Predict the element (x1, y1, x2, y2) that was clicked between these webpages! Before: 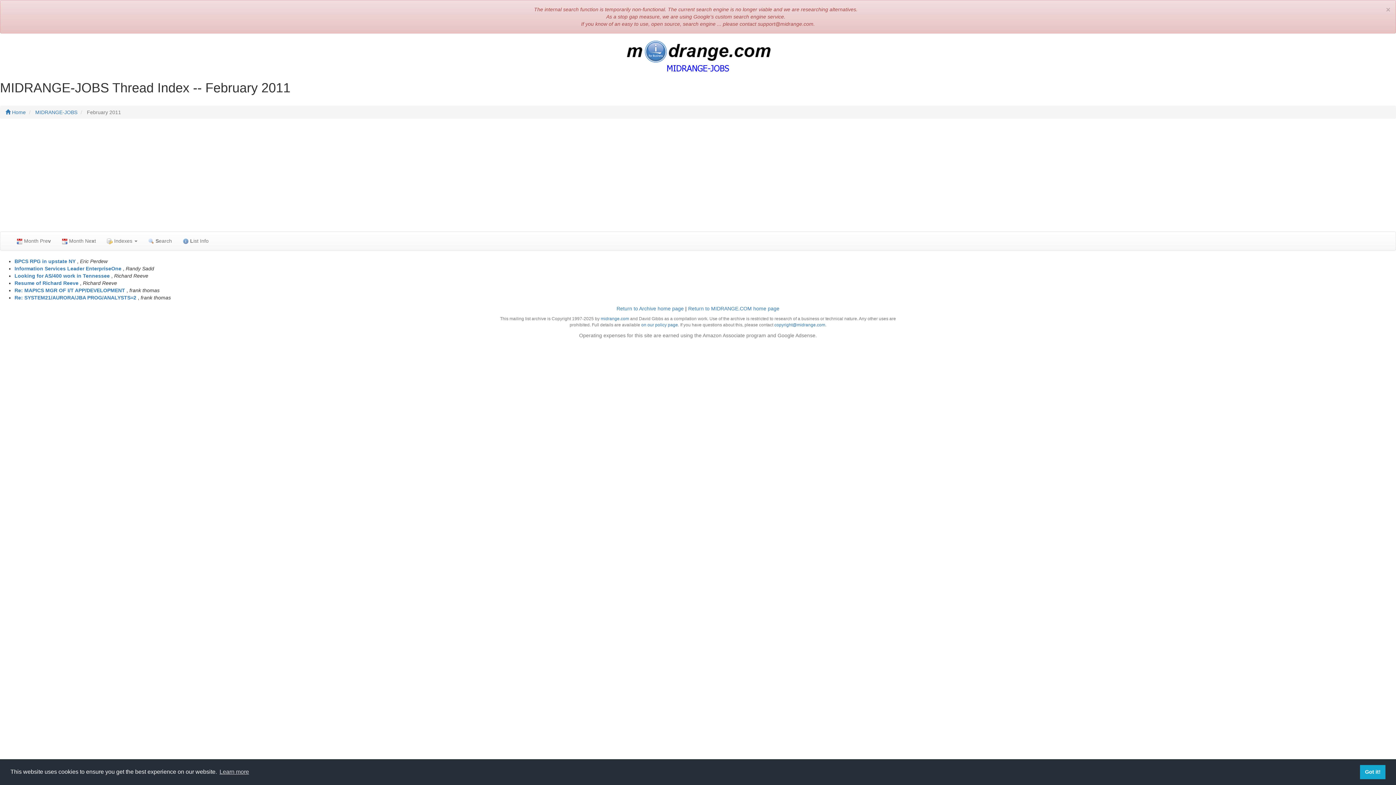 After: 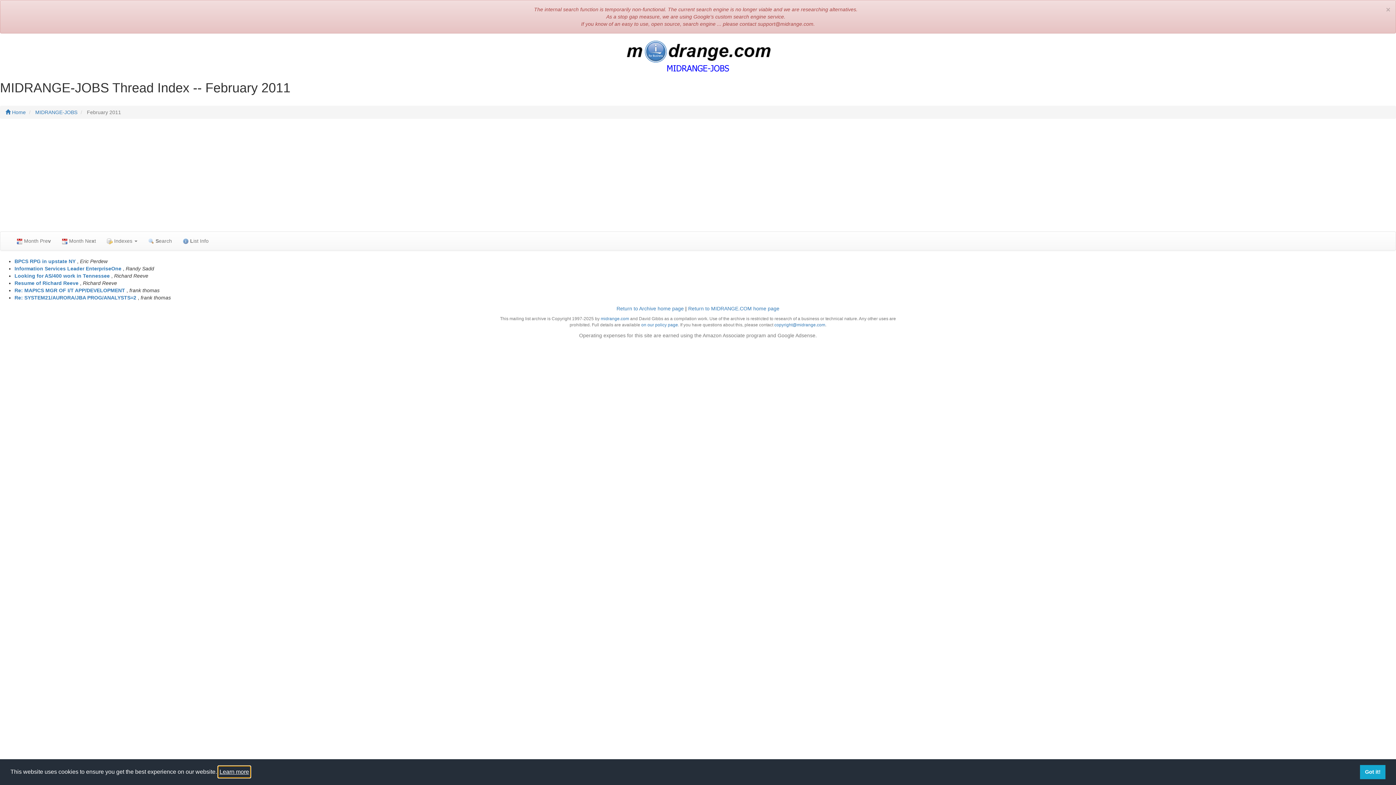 Action: bbox: (218, 766, 250, 777) label: learn more about cookies